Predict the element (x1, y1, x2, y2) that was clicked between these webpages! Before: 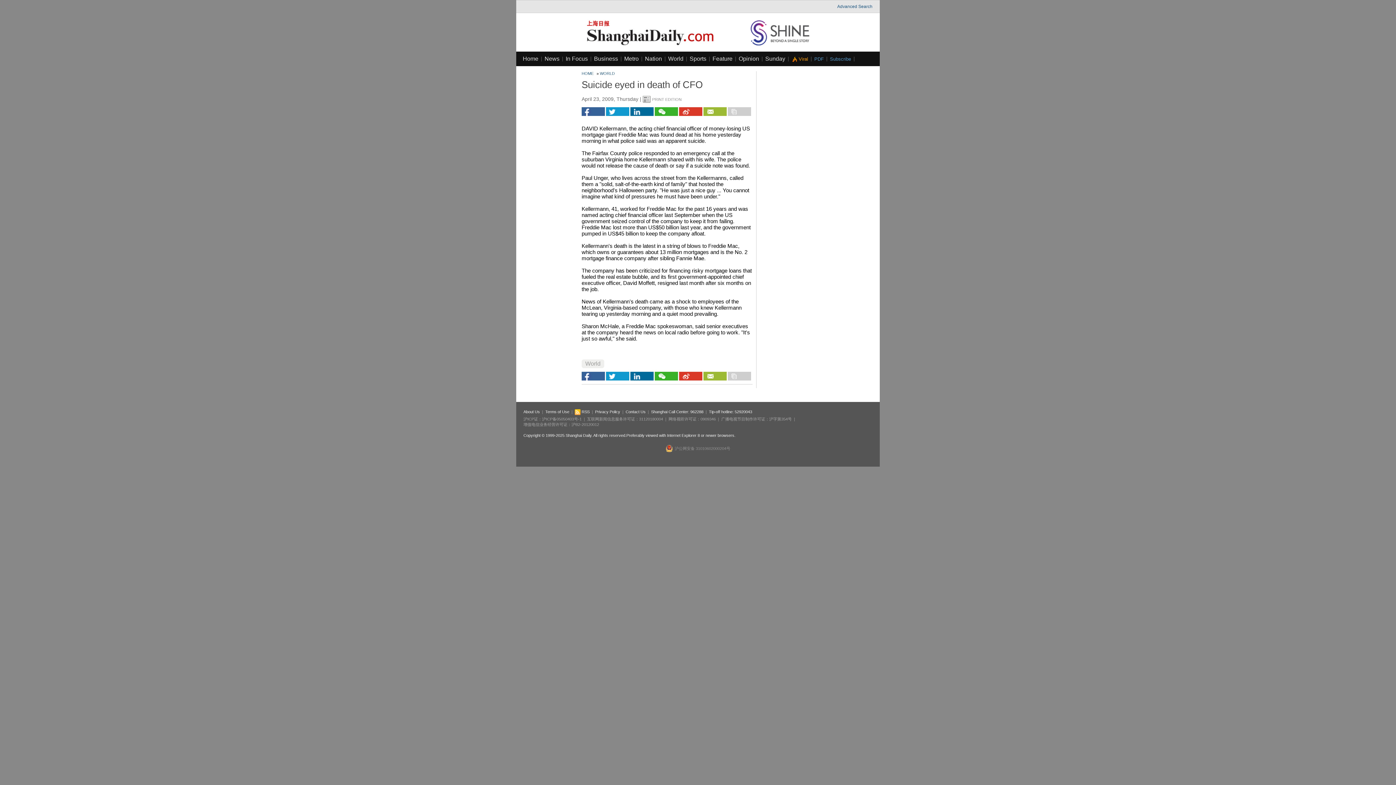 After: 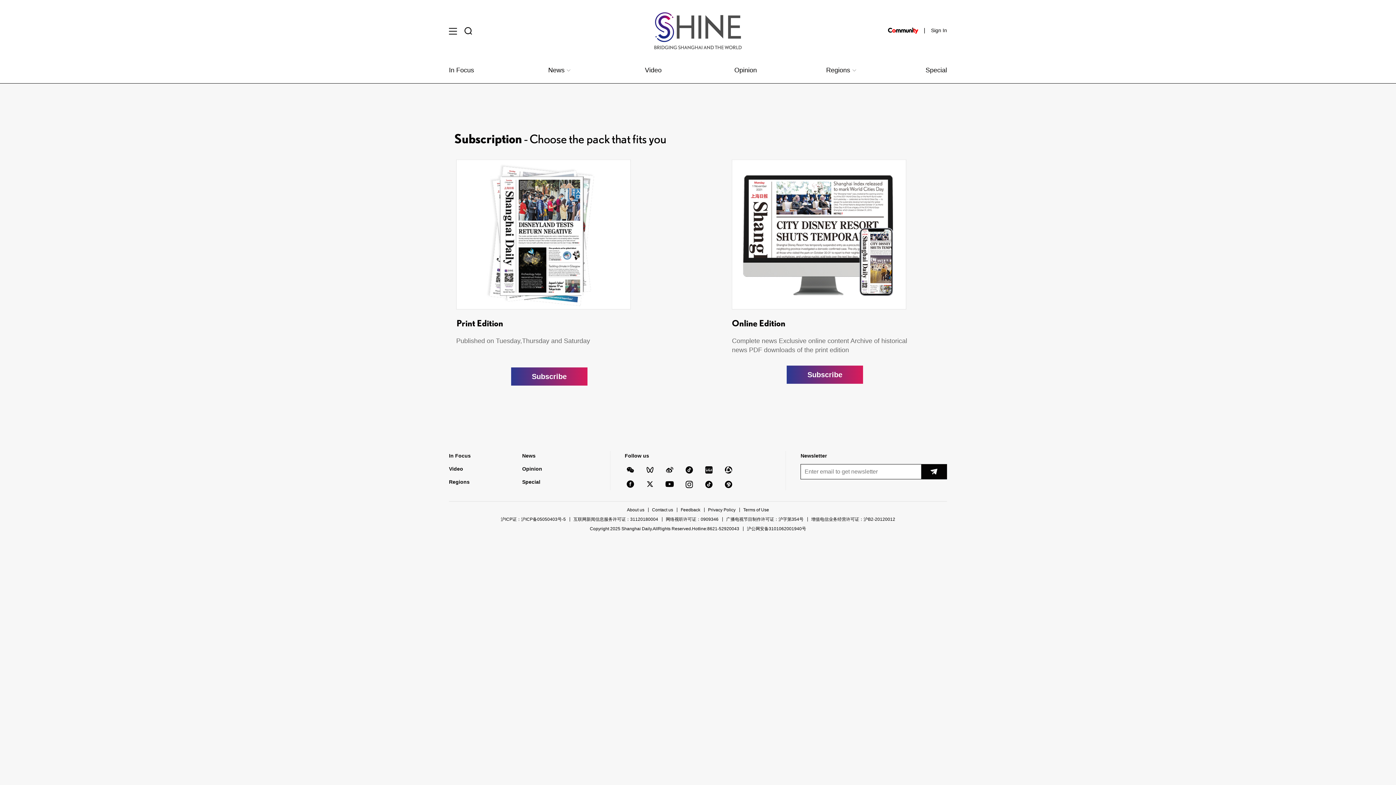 Action: bbox: (830, 56, 851, 61) label: Subscribe